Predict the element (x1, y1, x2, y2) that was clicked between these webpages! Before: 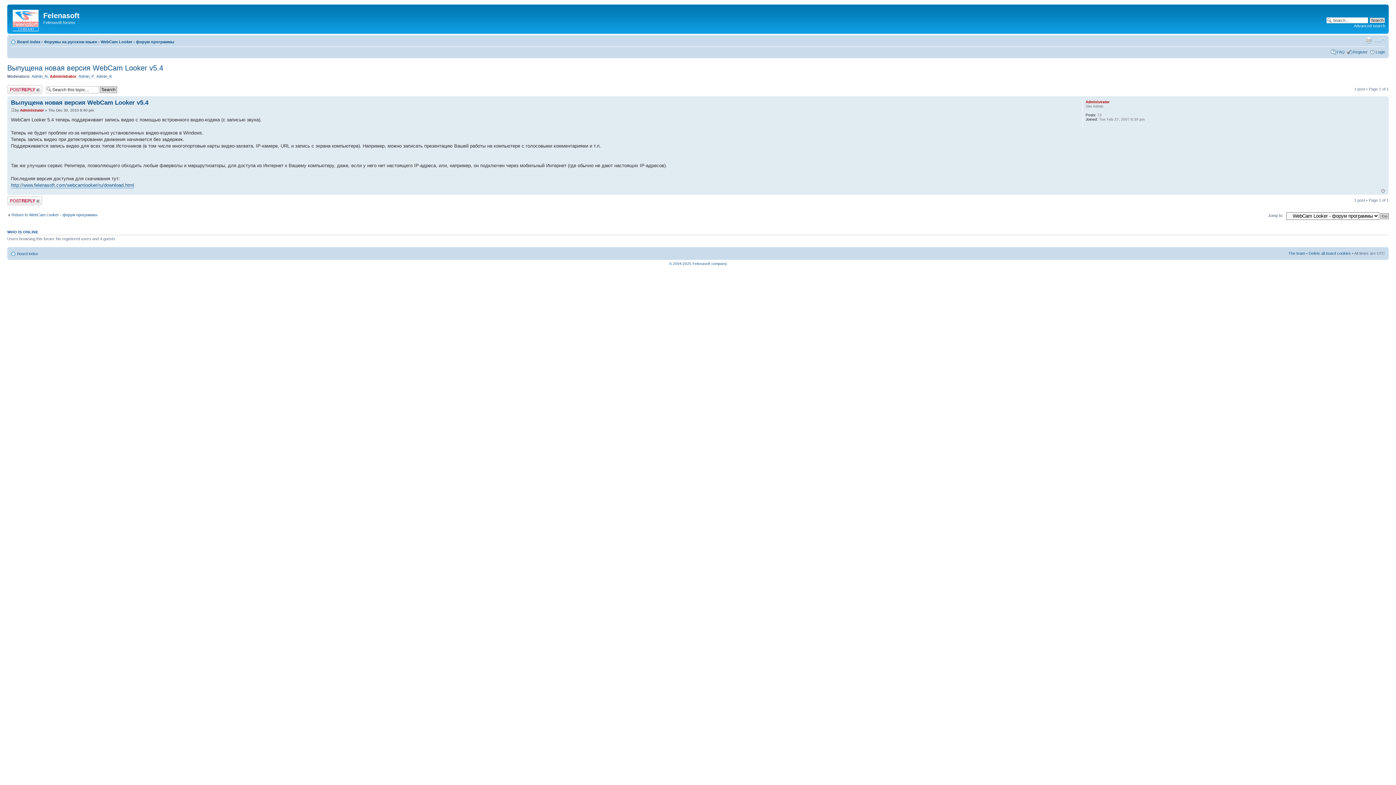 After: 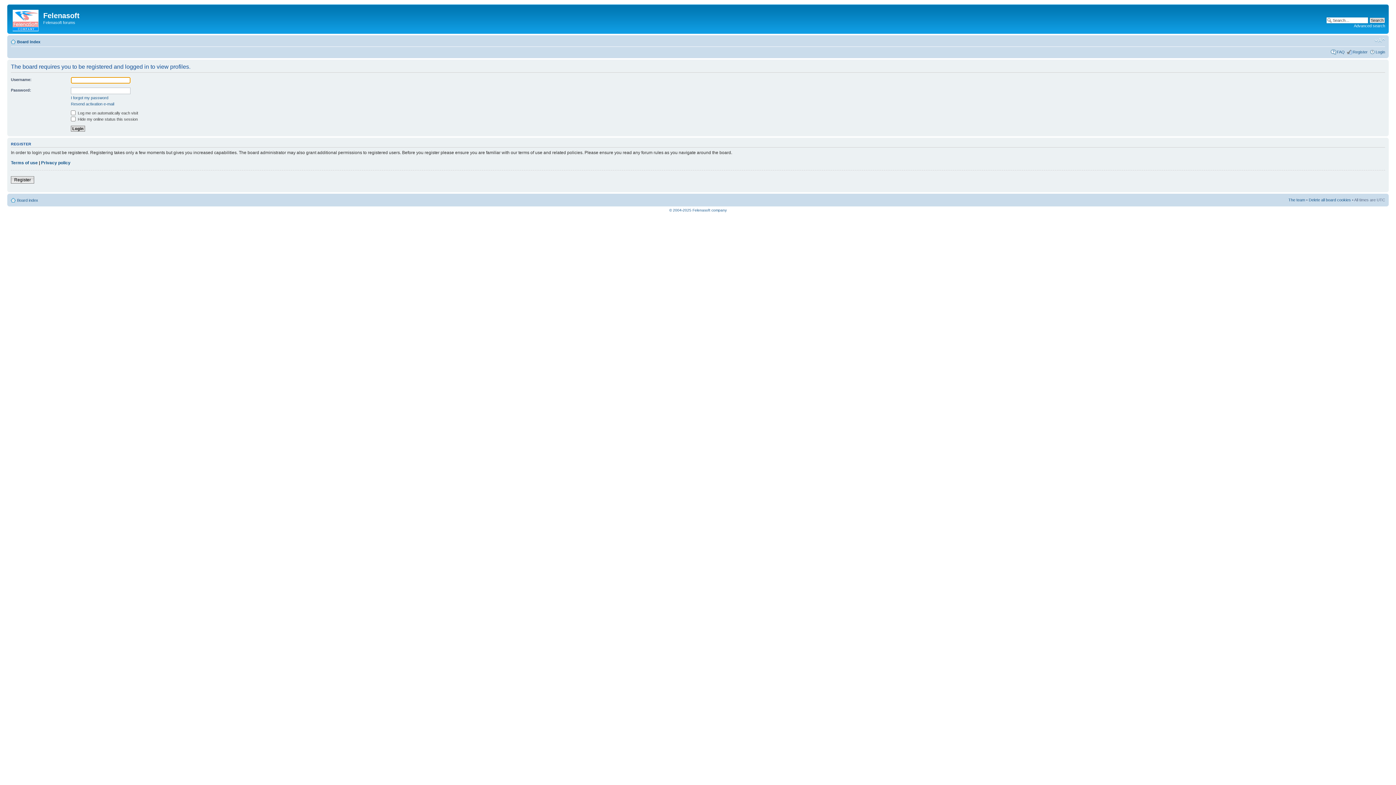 Action: bbox: (49, 74, 76, 78) label: Administrator